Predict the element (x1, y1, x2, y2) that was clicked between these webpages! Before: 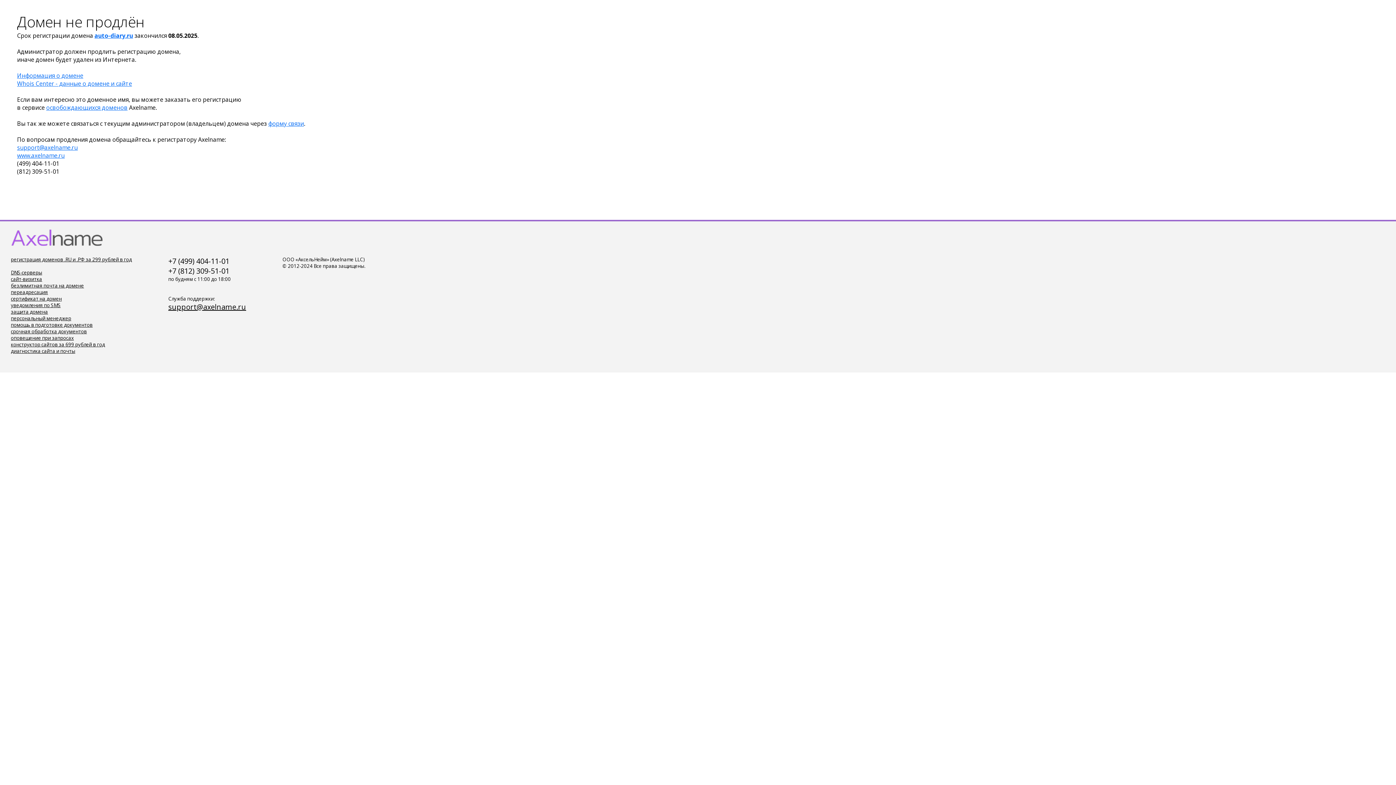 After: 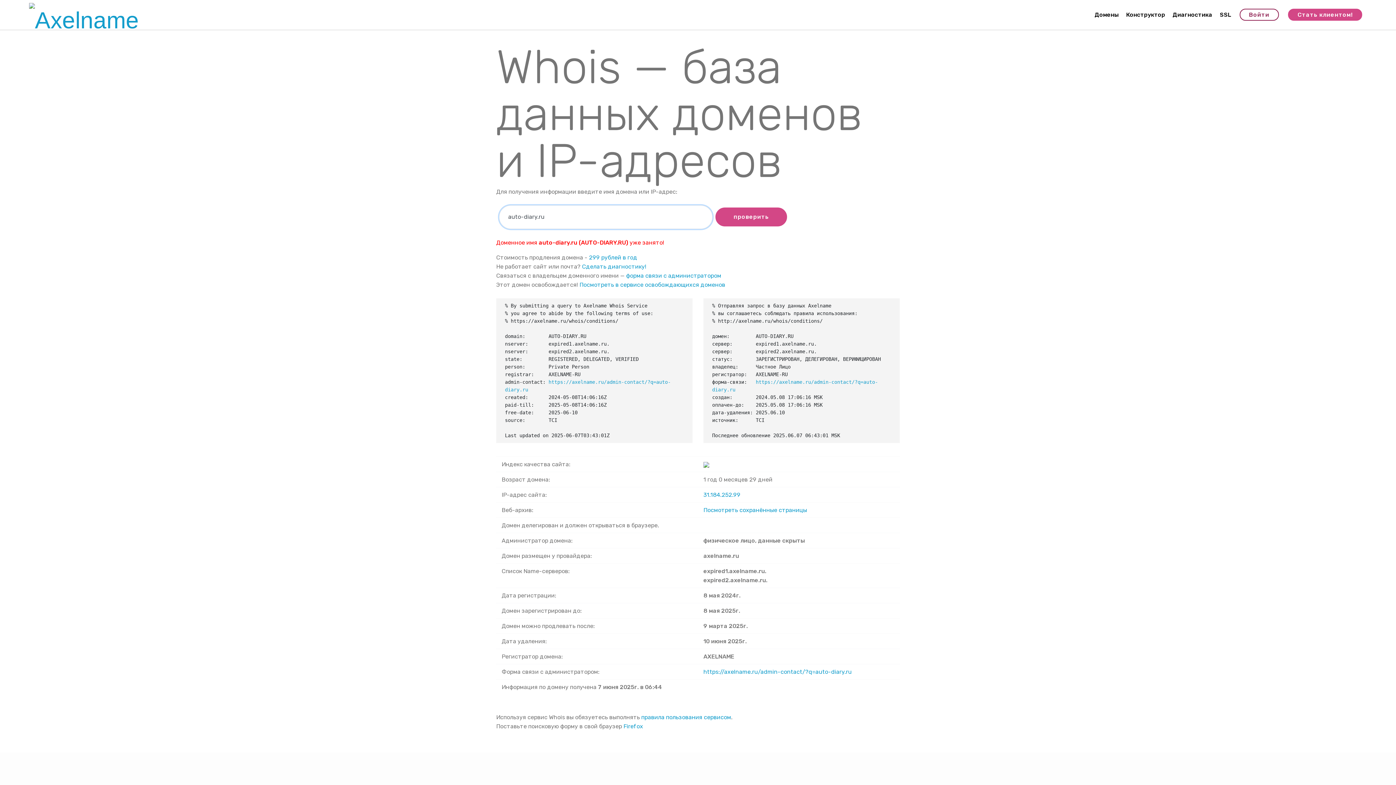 Action: bbox: (17, 71, 83, 79) label: Информация о домене